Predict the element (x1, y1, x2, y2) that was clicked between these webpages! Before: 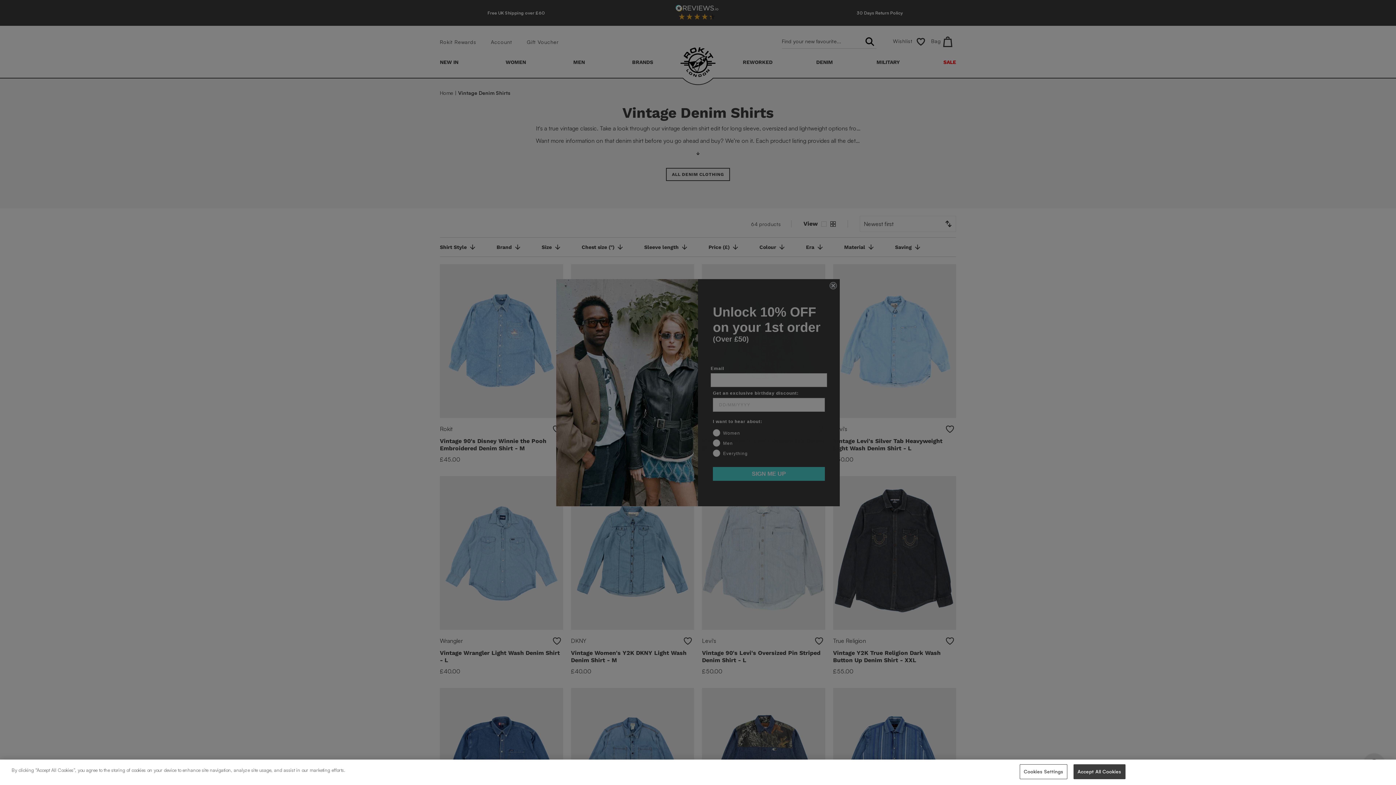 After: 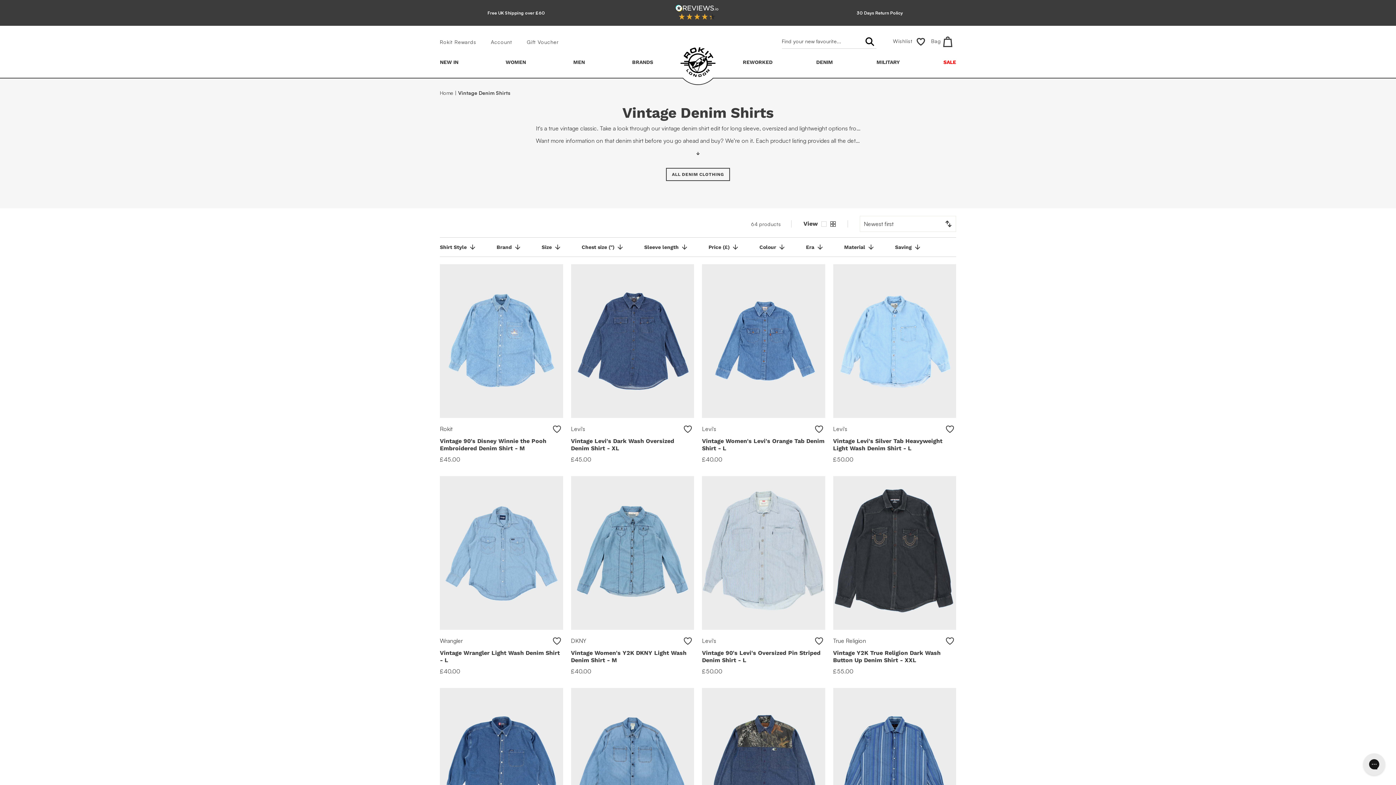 Action: label: Accept All Cookies bbox: (1073, 764, 1125, 779)